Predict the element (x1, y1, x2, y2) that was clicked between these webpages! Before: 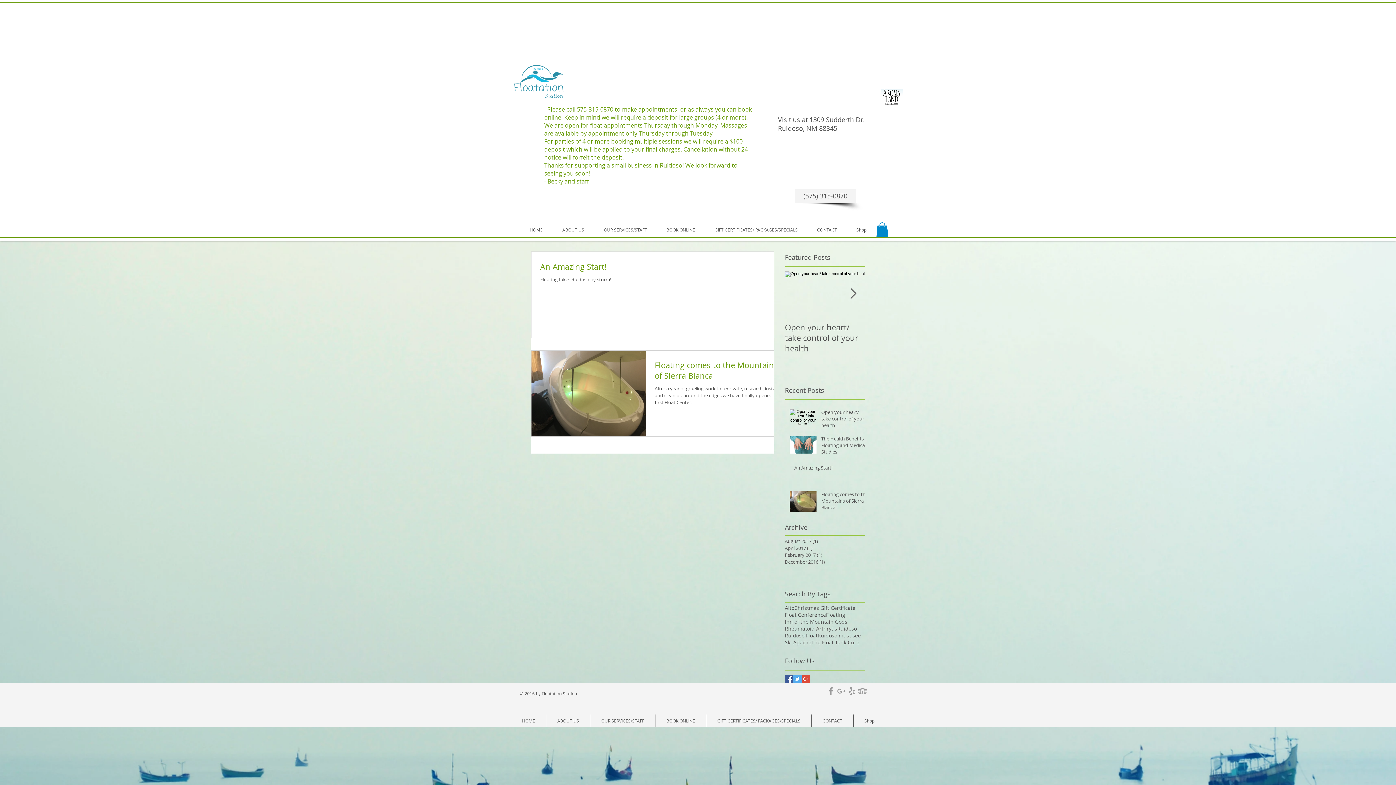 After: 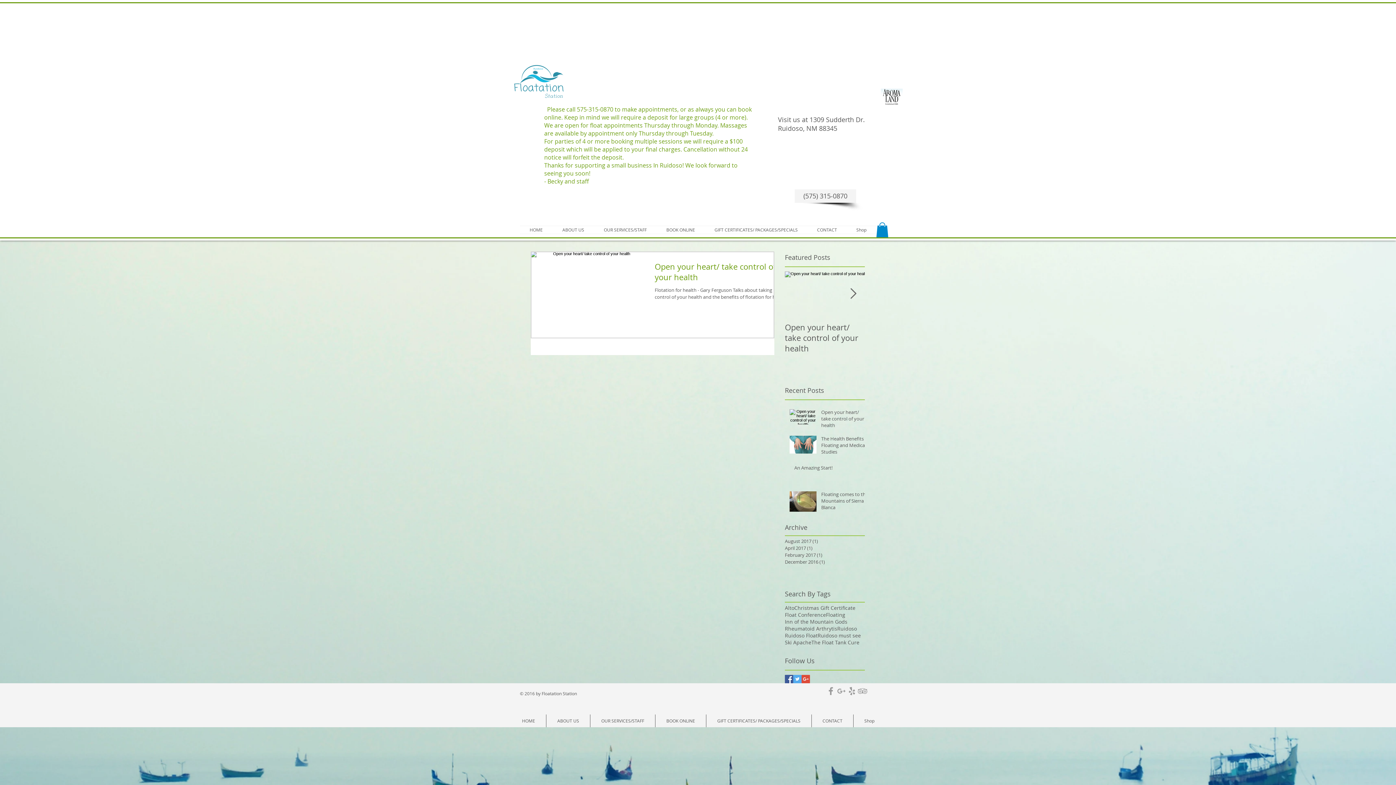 Action: label: Float Conference bbox: (785, 611, 826, 618)